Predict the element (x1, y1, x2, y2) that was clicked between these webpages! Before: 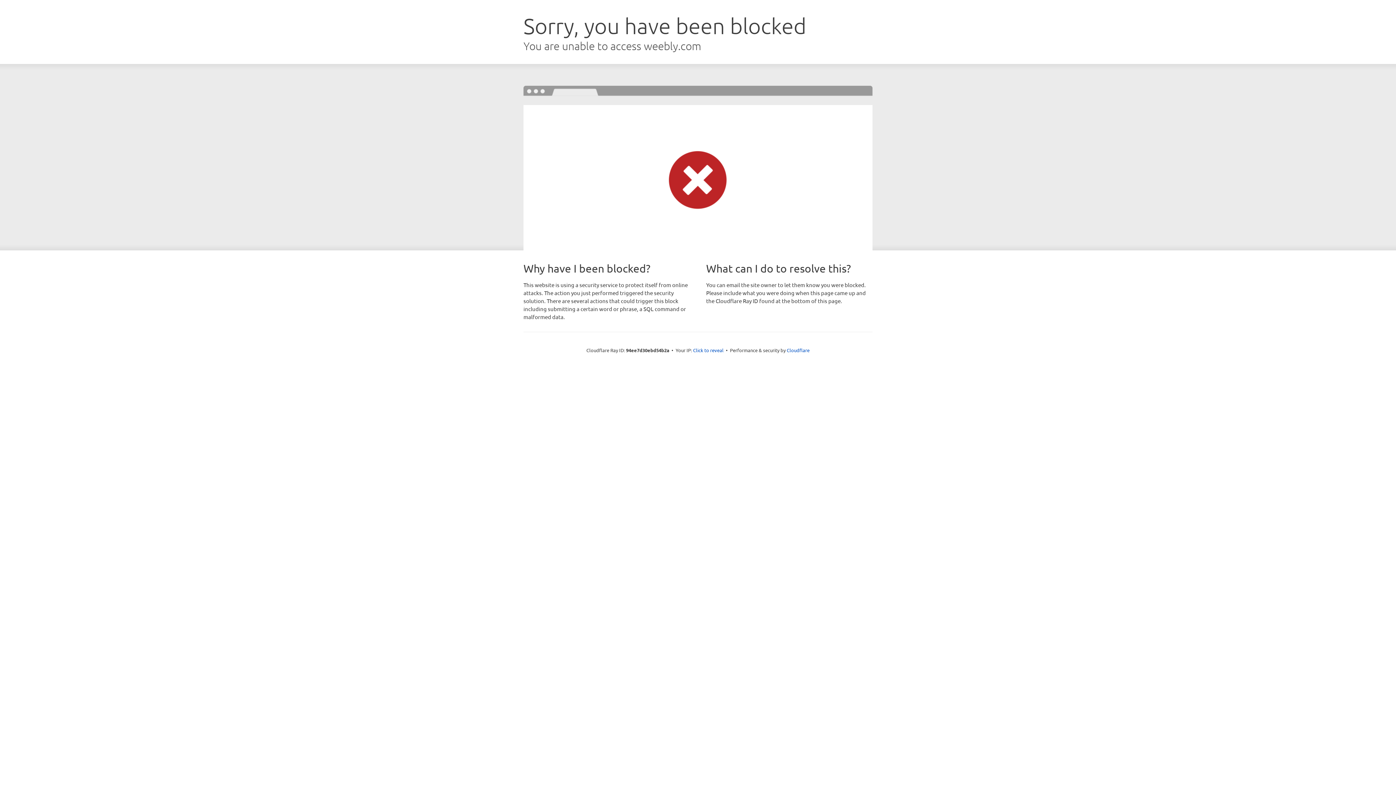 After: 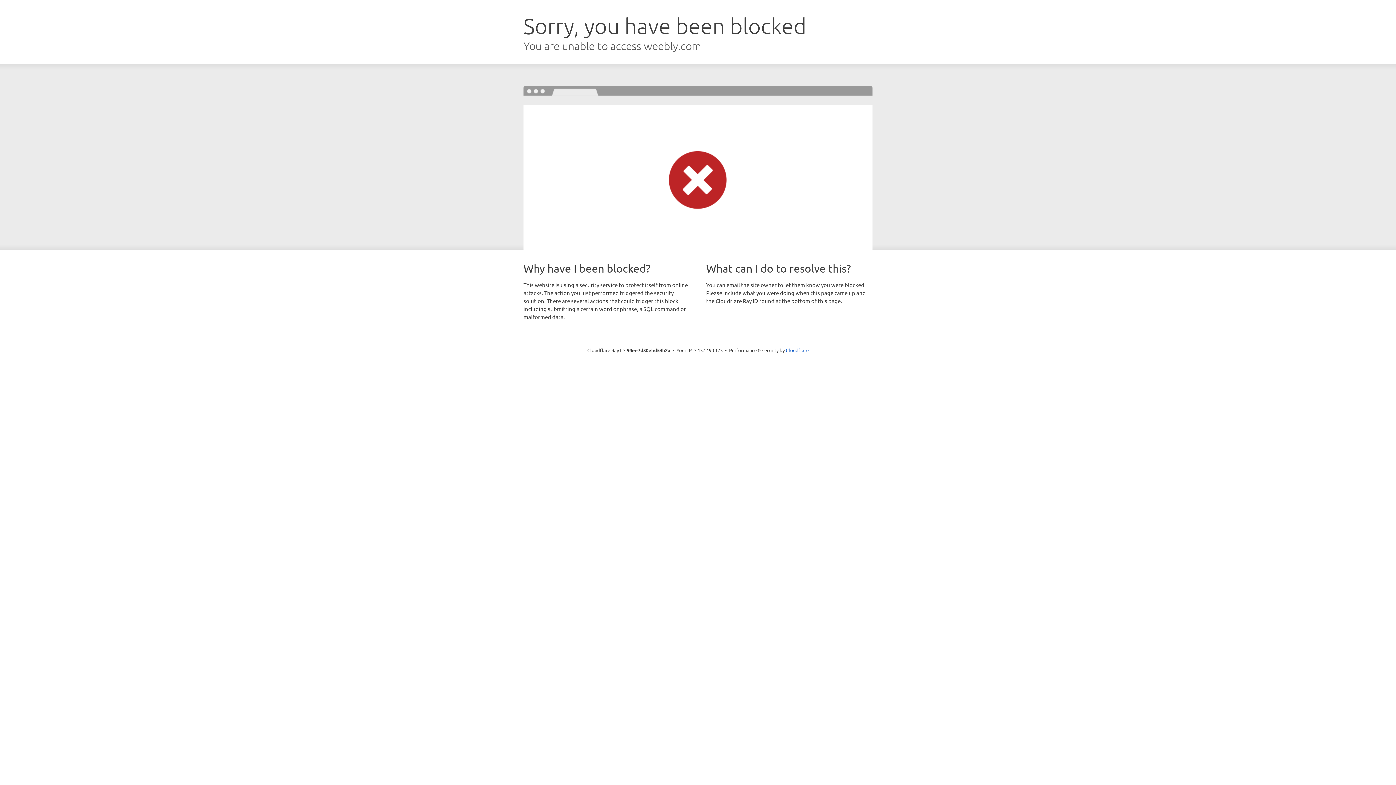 Action: label: Click to reveal bbox: (693, 346, 723, 353)